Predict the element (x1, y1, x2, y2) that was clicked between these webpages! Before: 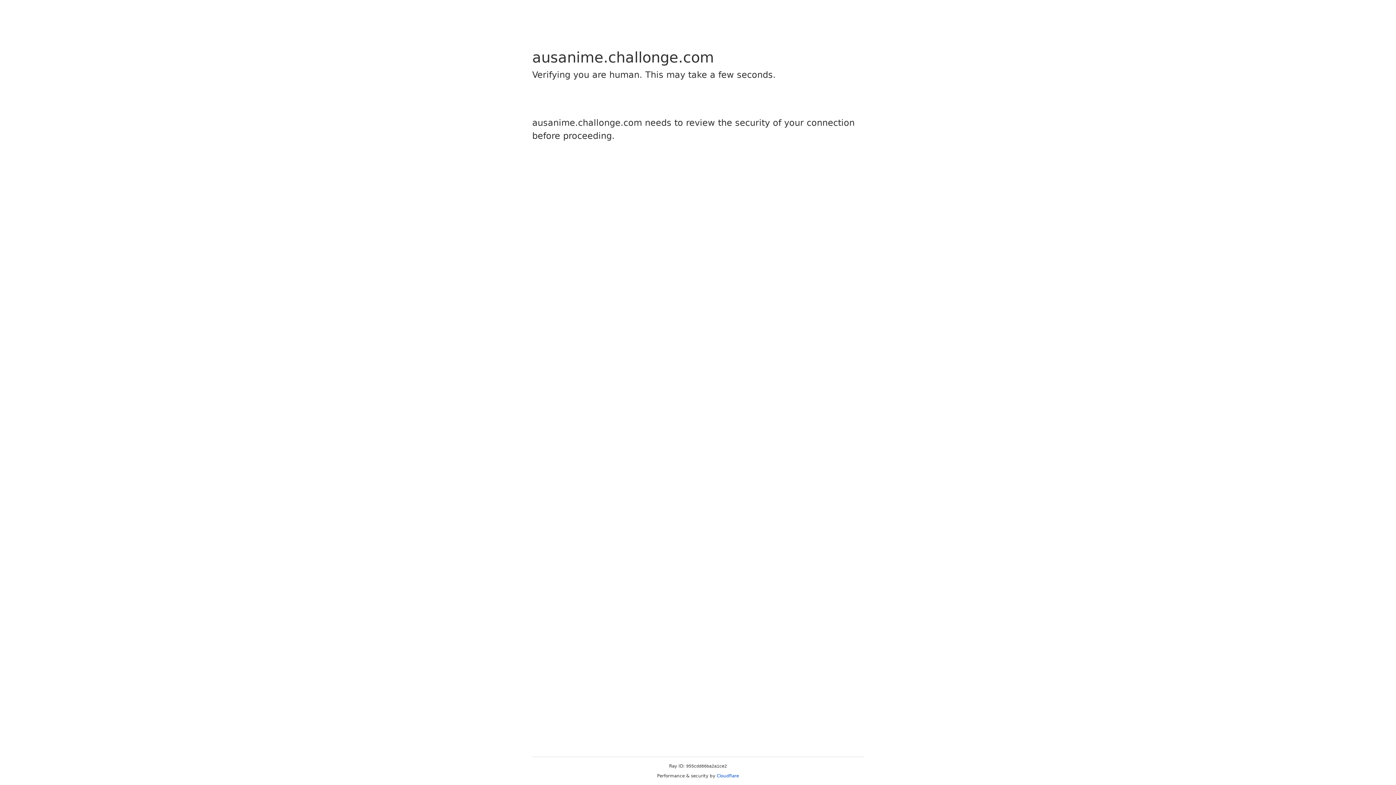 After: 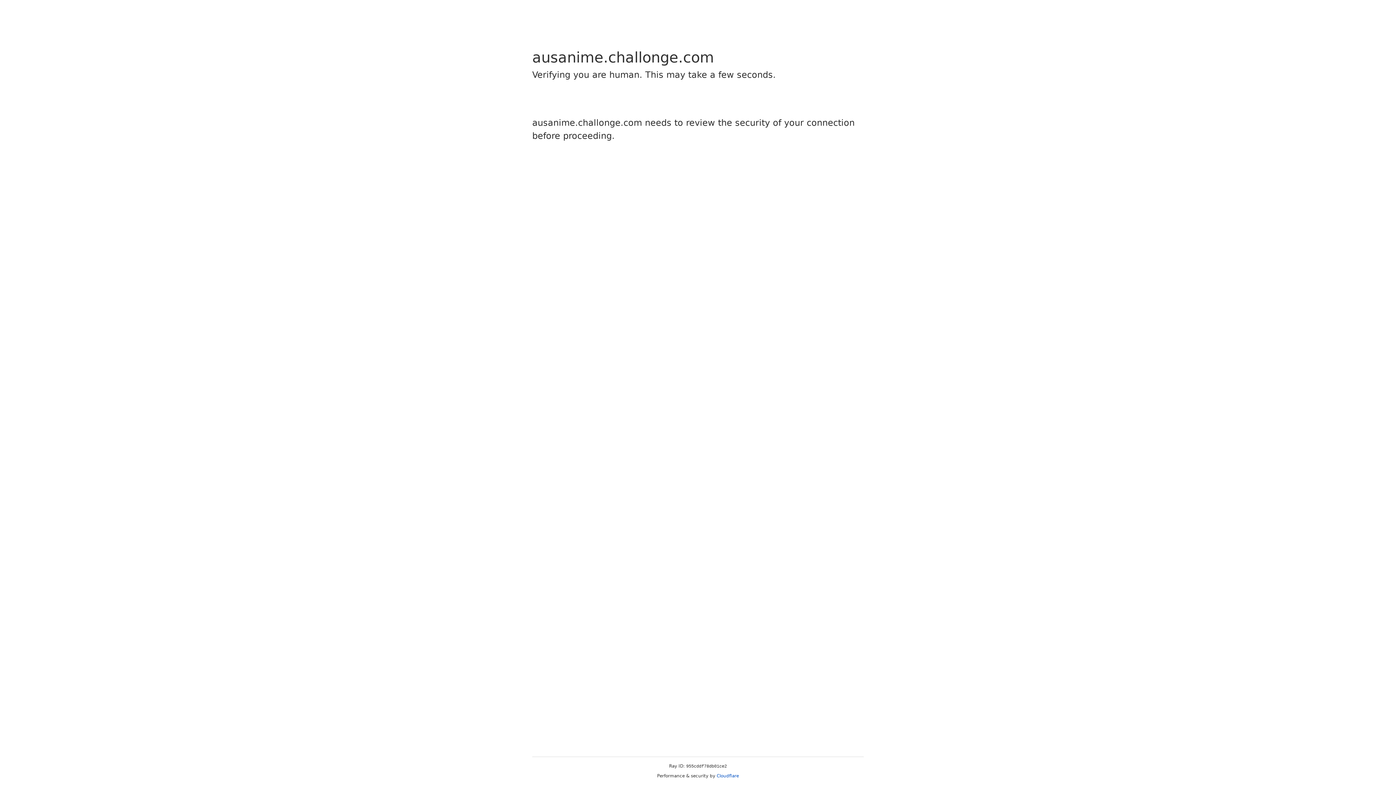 Action: bbox: (716, 773, 739, 778) label: Cloudflare